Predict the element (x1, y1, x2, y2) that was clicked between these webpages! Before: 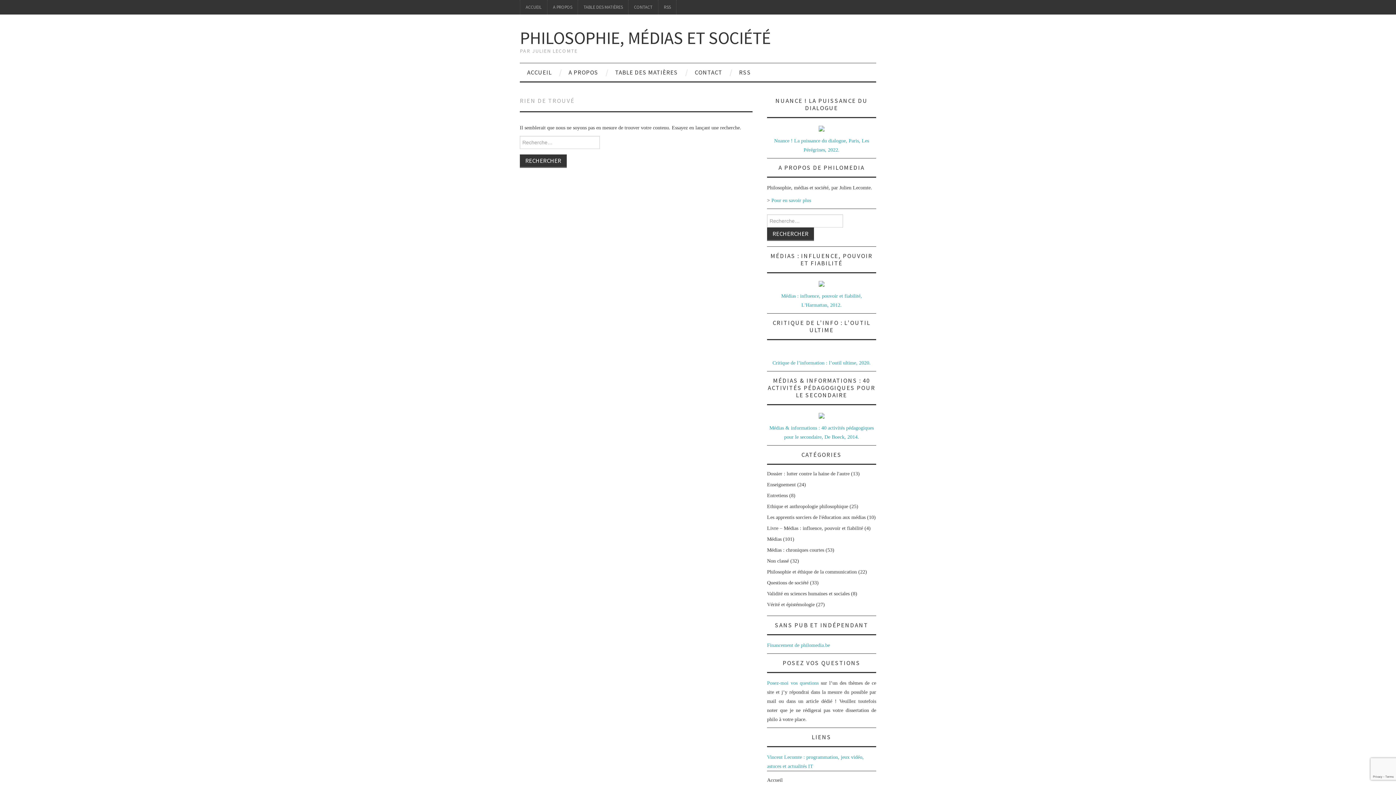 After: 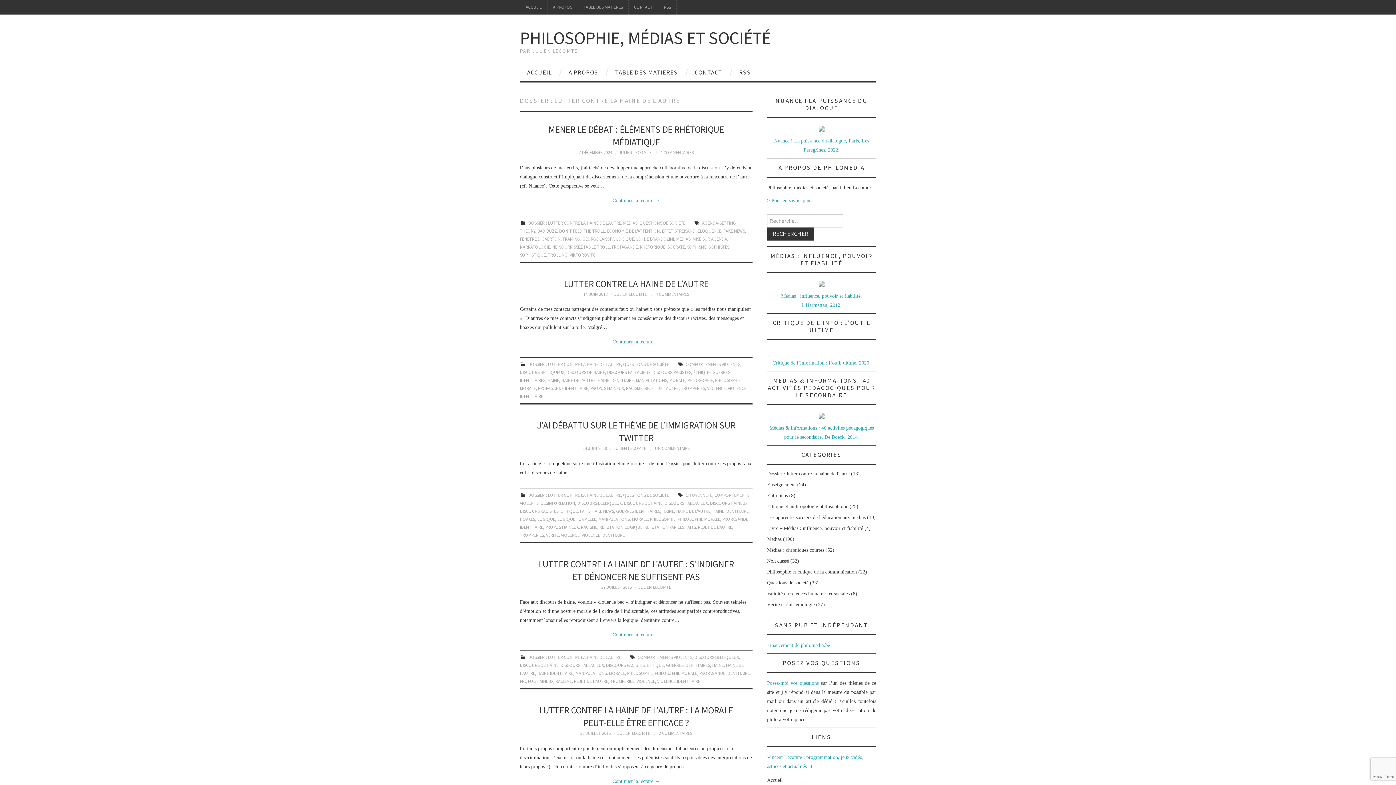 Action: label: Dossier : lutter contre la haine de l'autre bbox: (767, 471, 849, 476)